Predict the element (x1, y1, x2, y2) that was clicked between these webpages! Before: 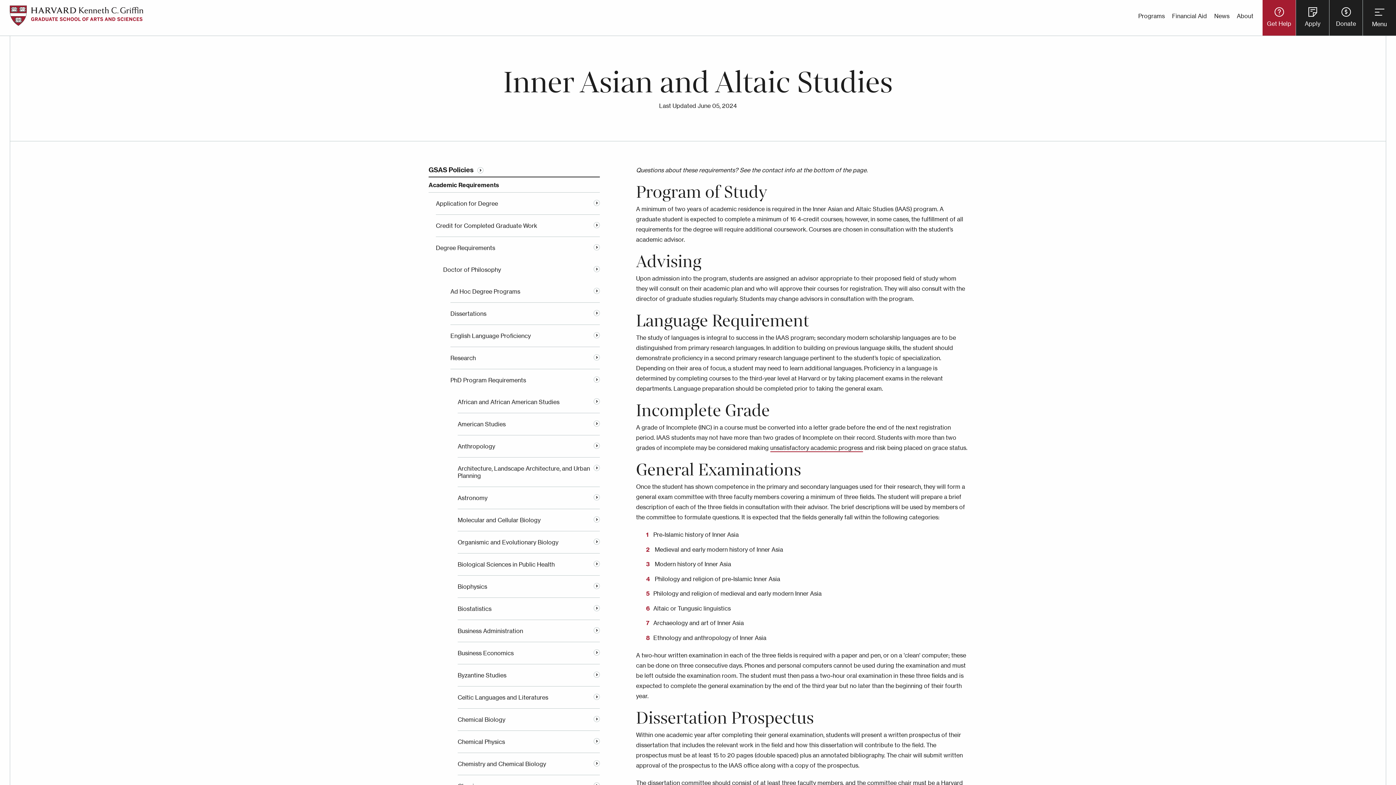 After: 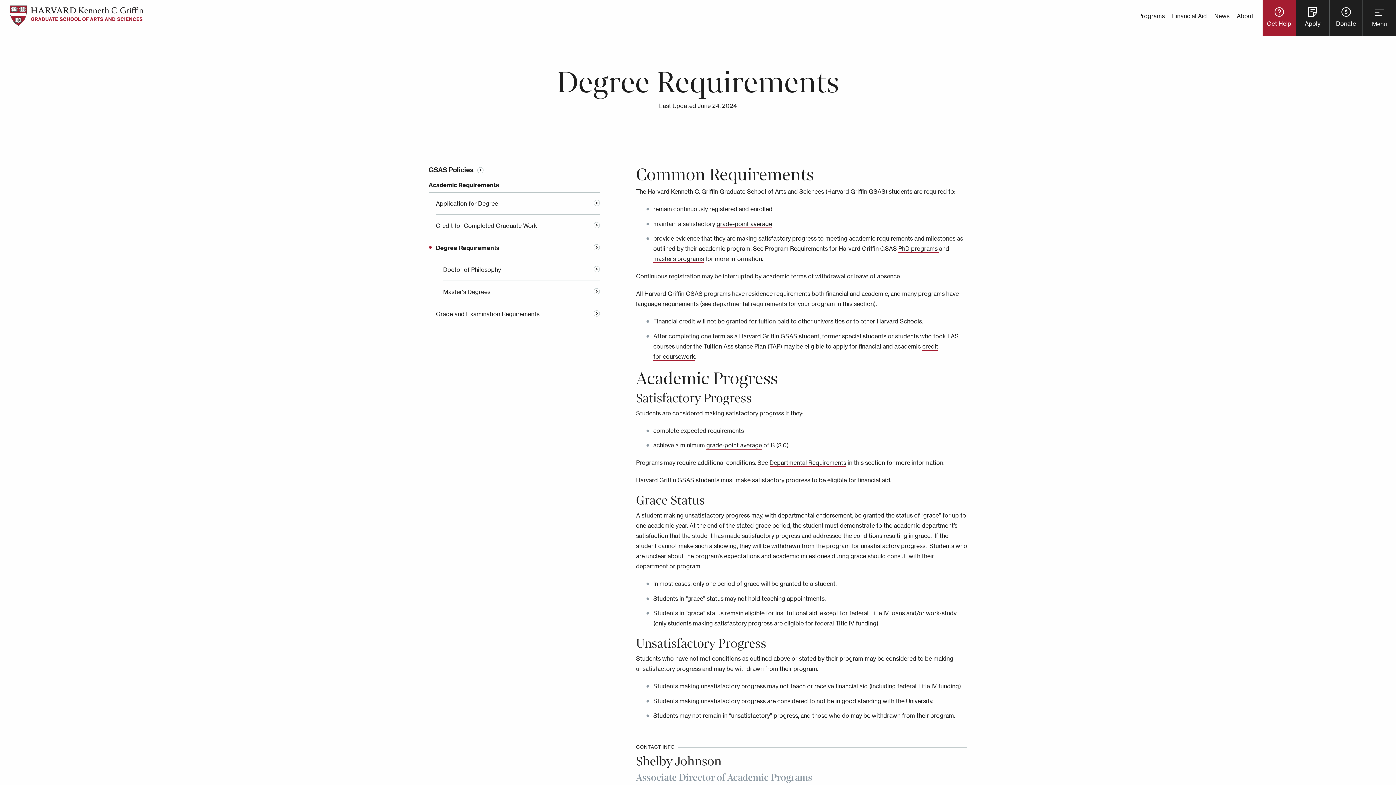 Action: bbox: (770, 444, 863, 452) label: unsatisfactory academic progress